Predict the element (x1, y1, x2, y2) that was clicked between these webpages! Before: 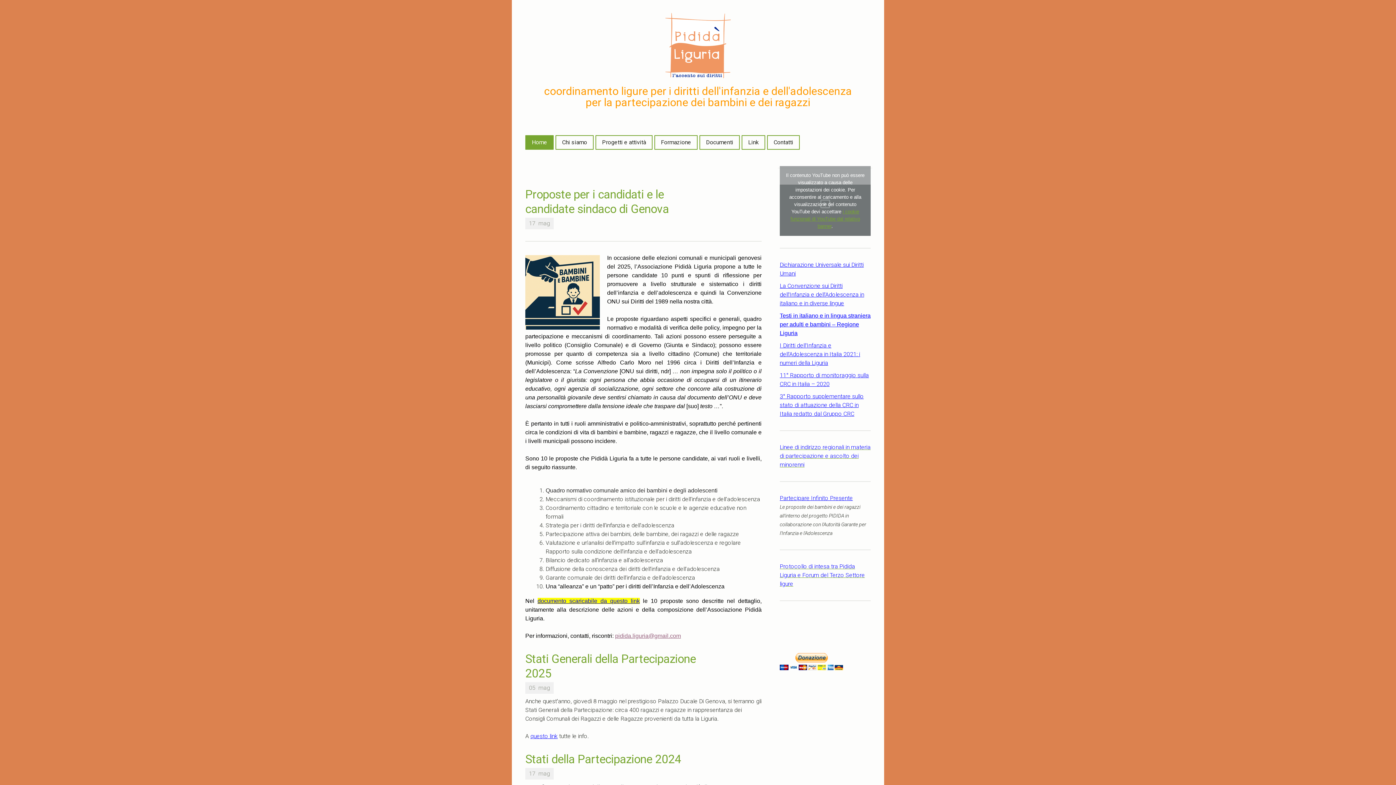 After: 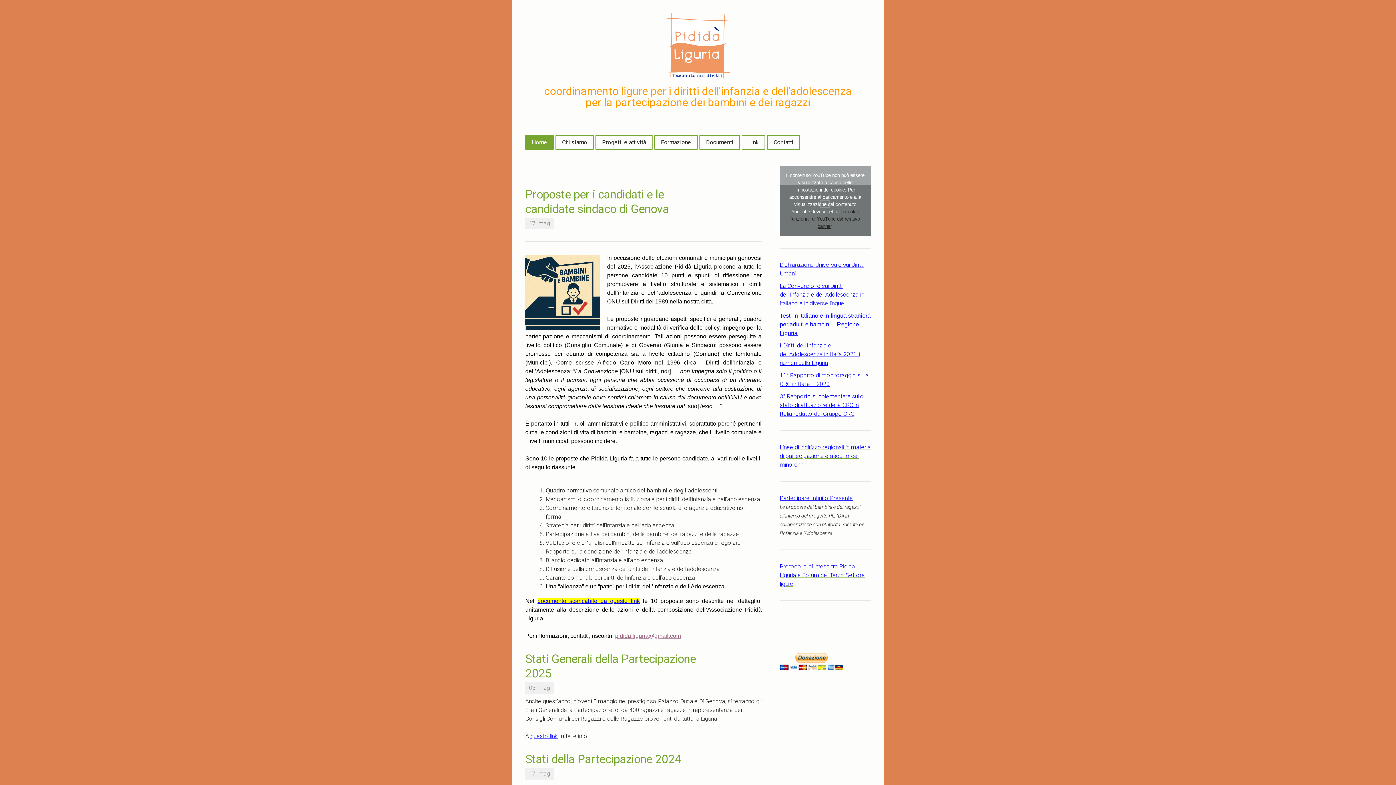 Action: label: i cookie funzionali di YouTube dal relativo banner bbox: (790, 208, 860, 228)